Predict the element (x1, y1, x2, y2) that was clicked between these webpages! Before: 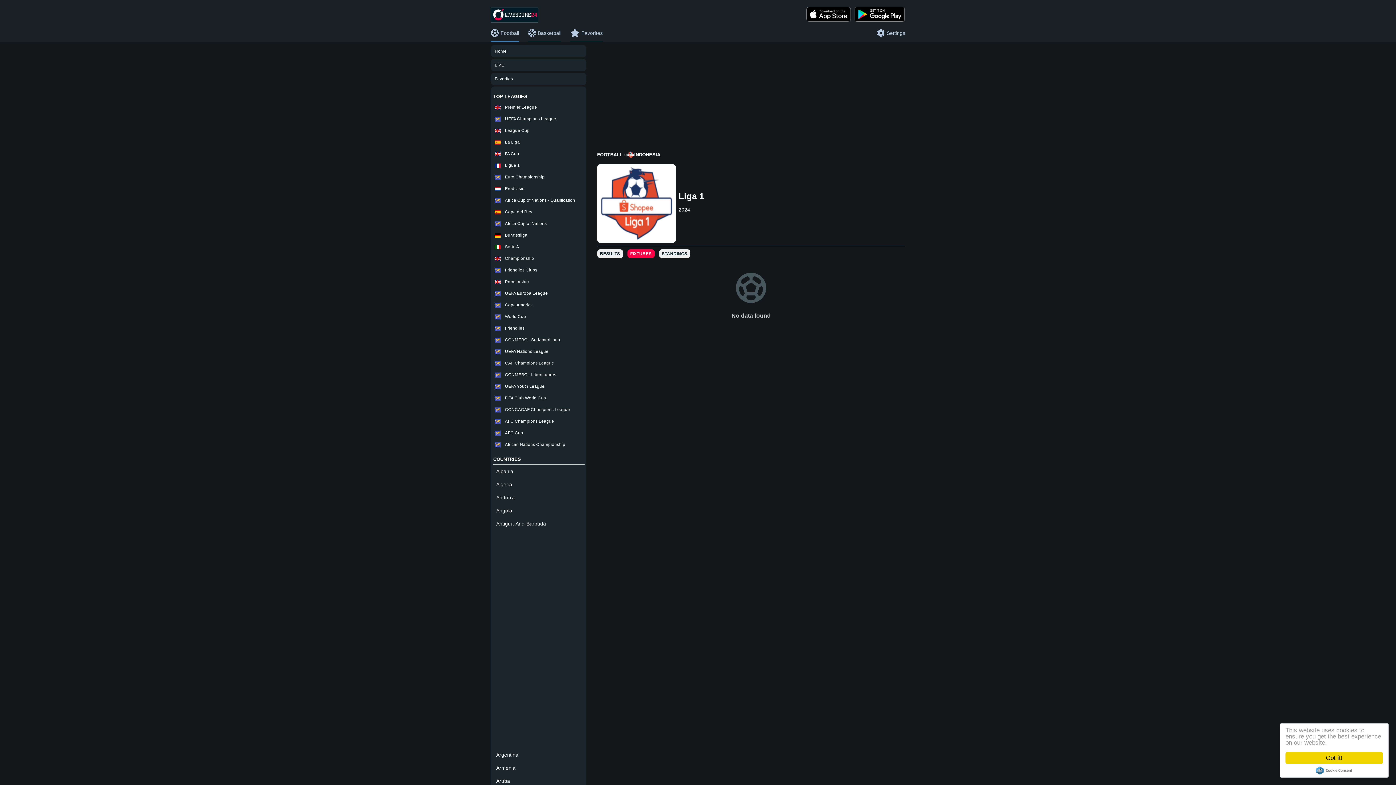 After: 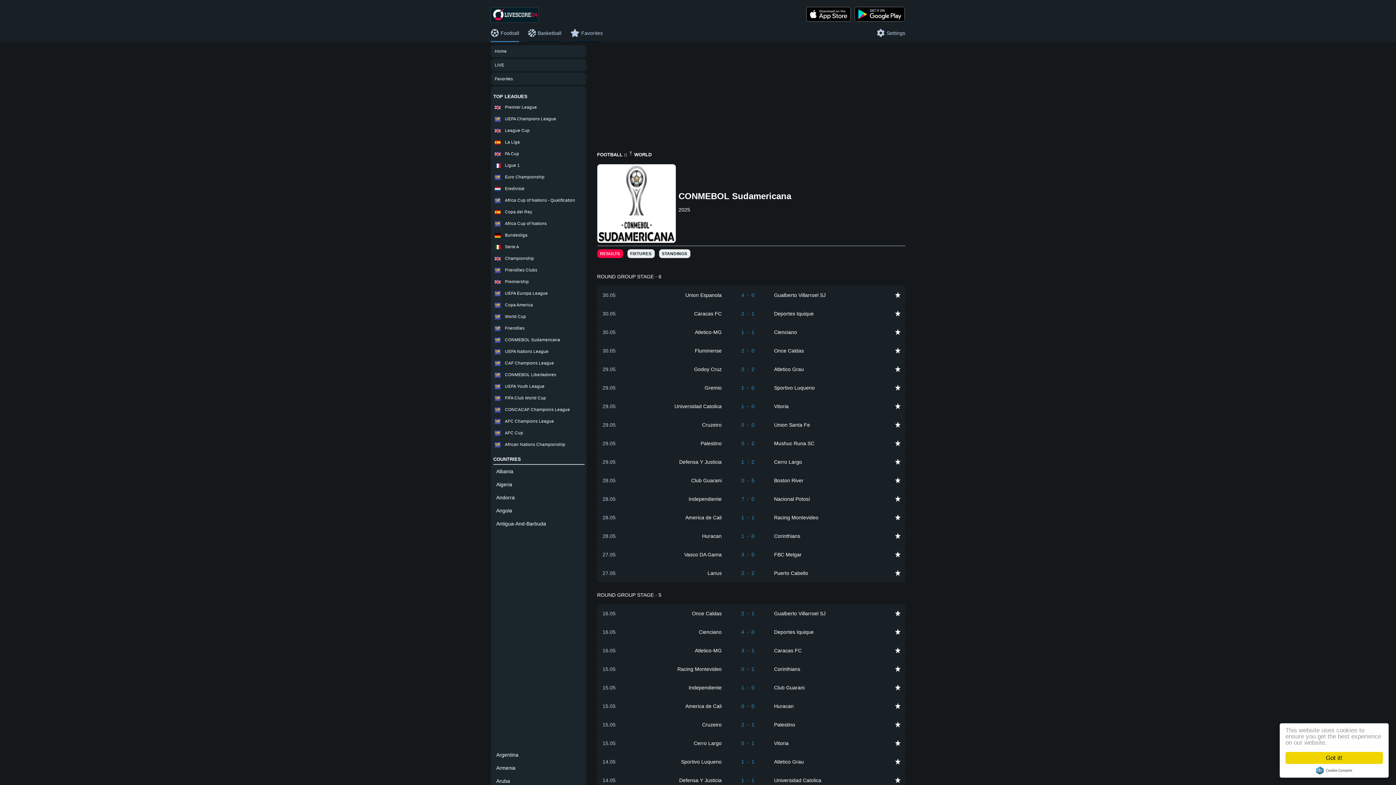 Action: label: CONMEBOL Sudamericana bbox: (505, 337, 560, 342)